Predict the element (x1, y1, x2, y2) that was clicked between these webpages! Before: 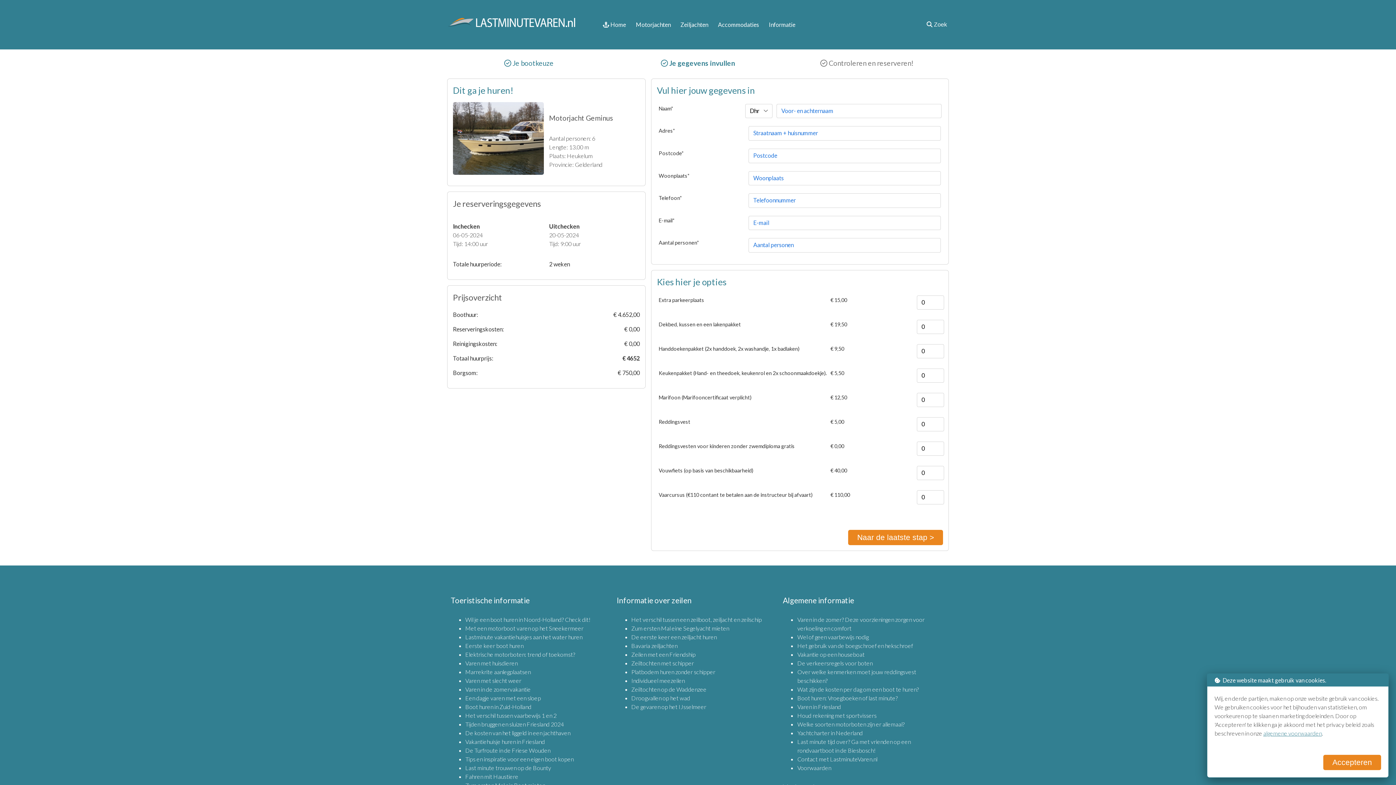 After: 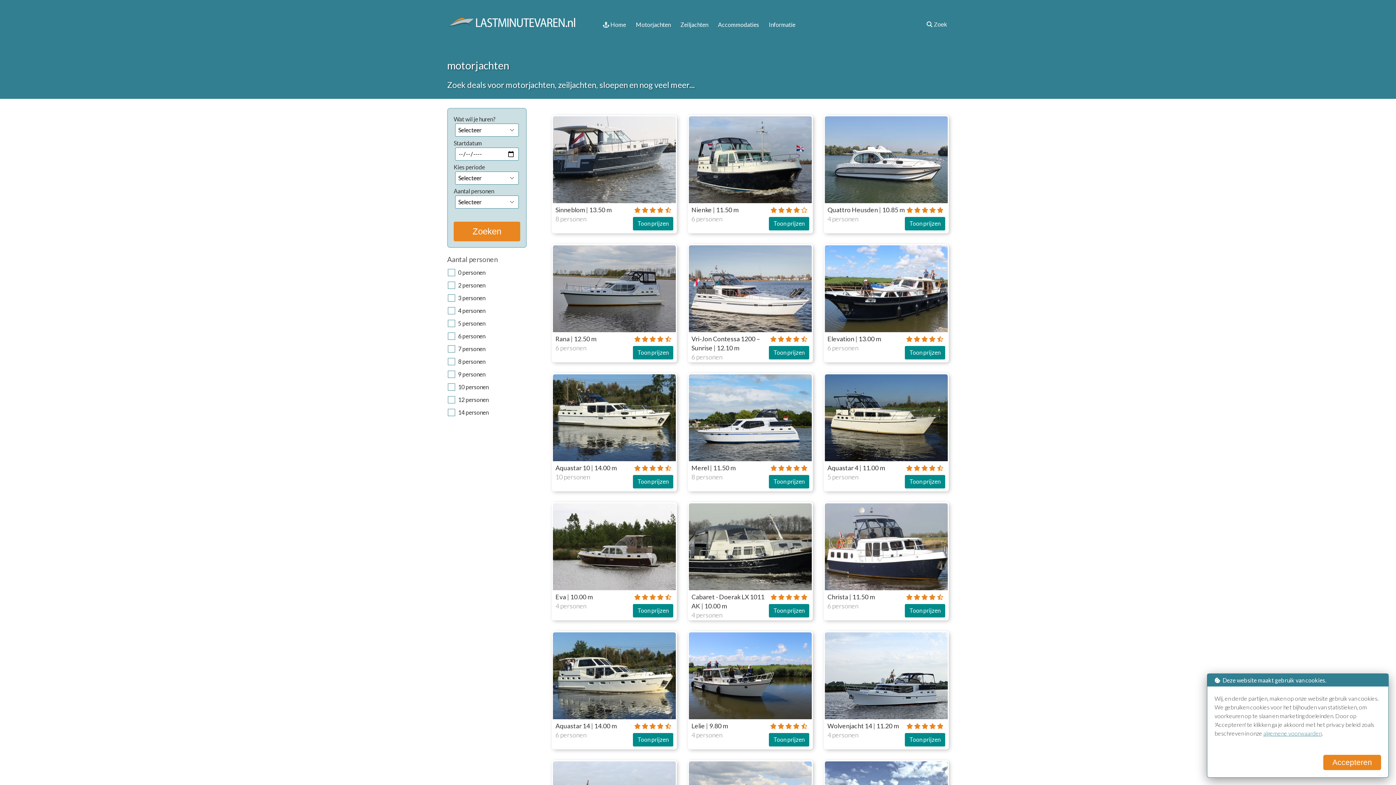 Action: label: Motorjachten bbox: (631, 17, 675, 31)